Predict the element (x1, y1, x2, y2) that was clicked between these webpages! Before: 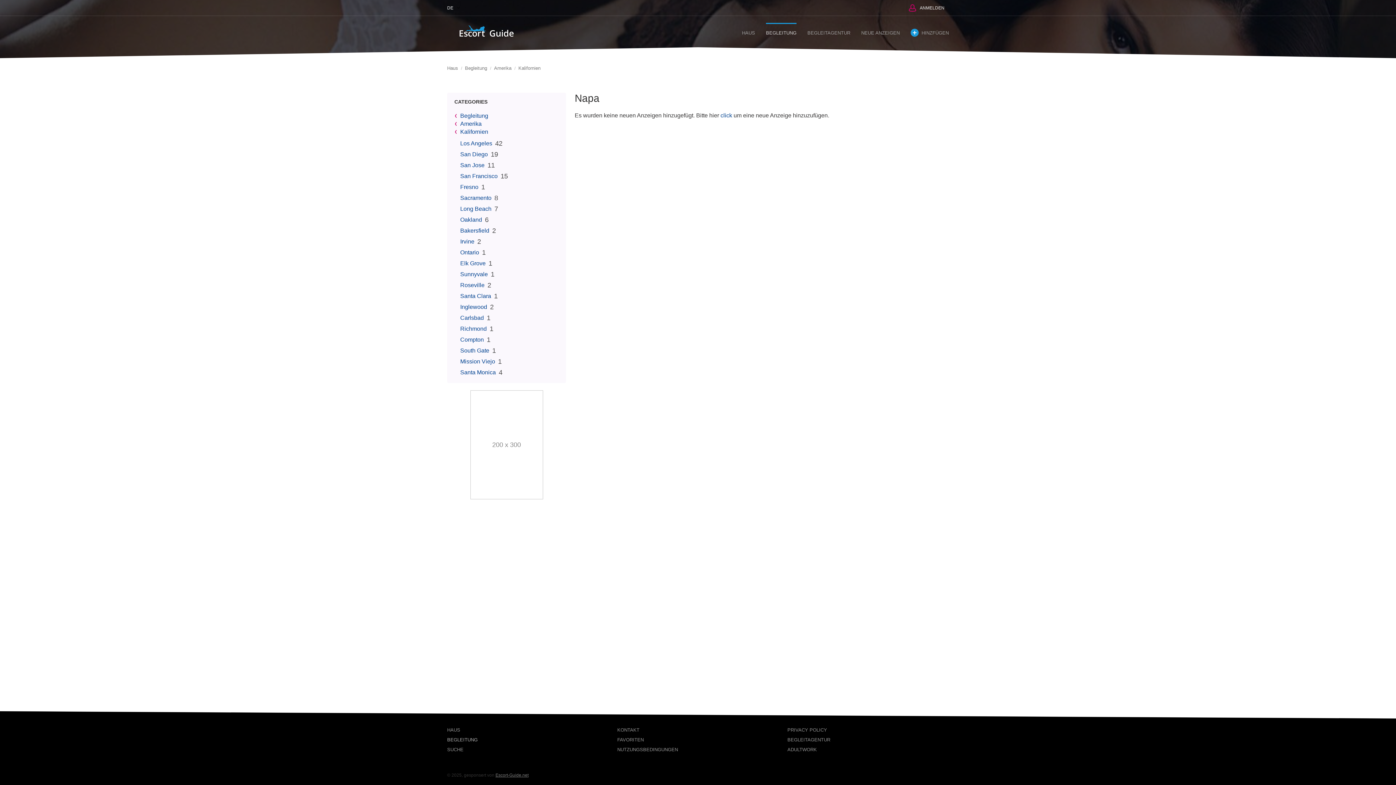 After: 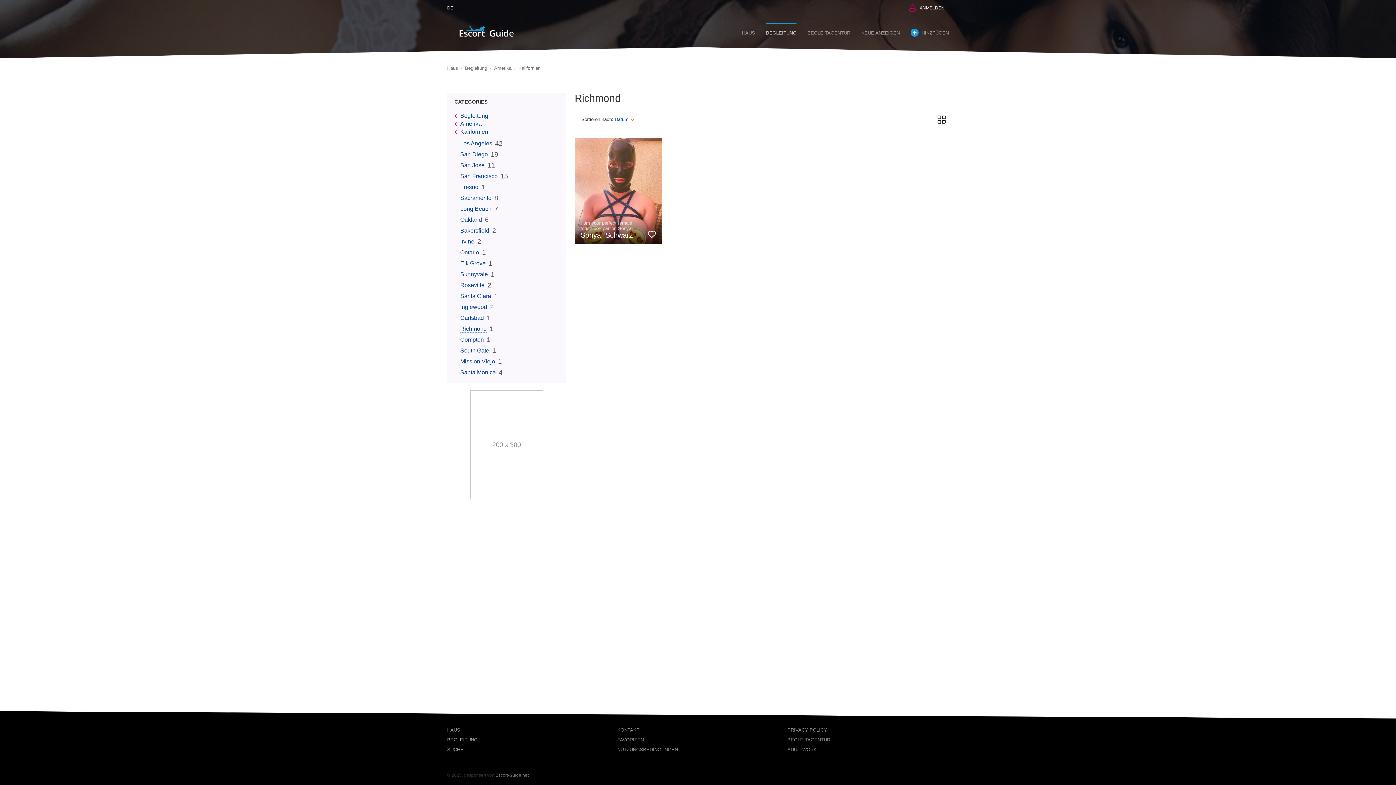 Action: bbox: (460, 325, 486, 332) label: Richmond